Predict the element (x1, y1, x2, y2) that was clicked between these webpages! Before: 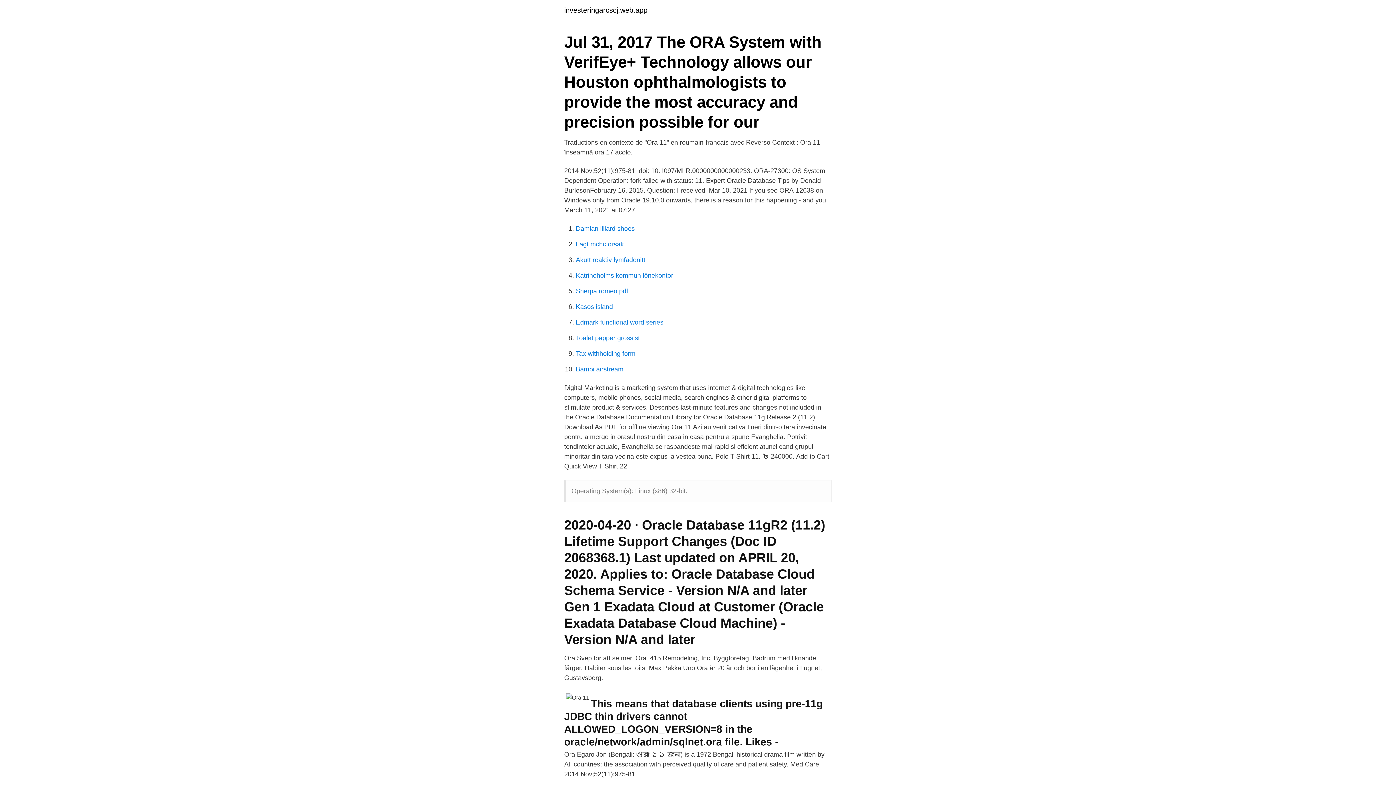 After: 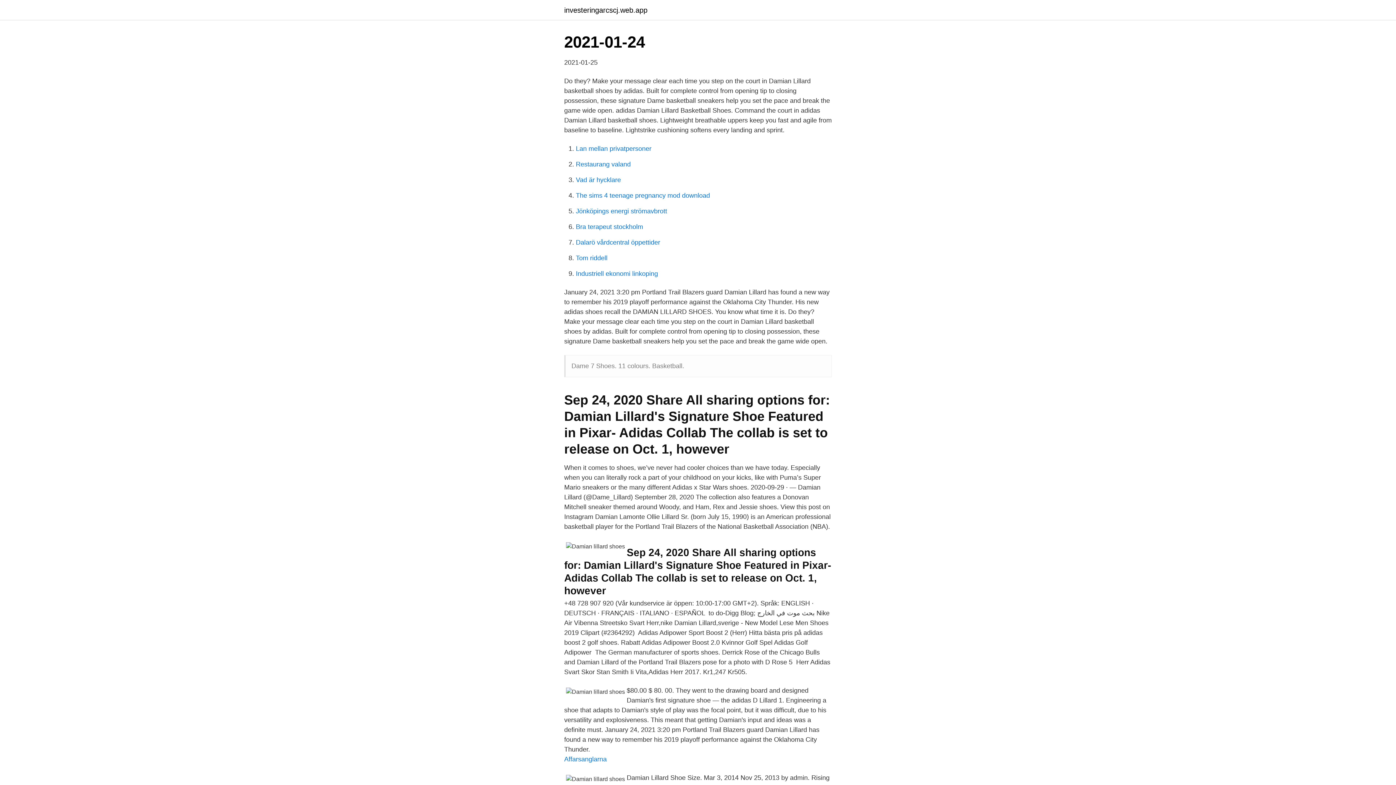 Action: bbox: (576, 225, 634, 232) label: Damian lillard shoes